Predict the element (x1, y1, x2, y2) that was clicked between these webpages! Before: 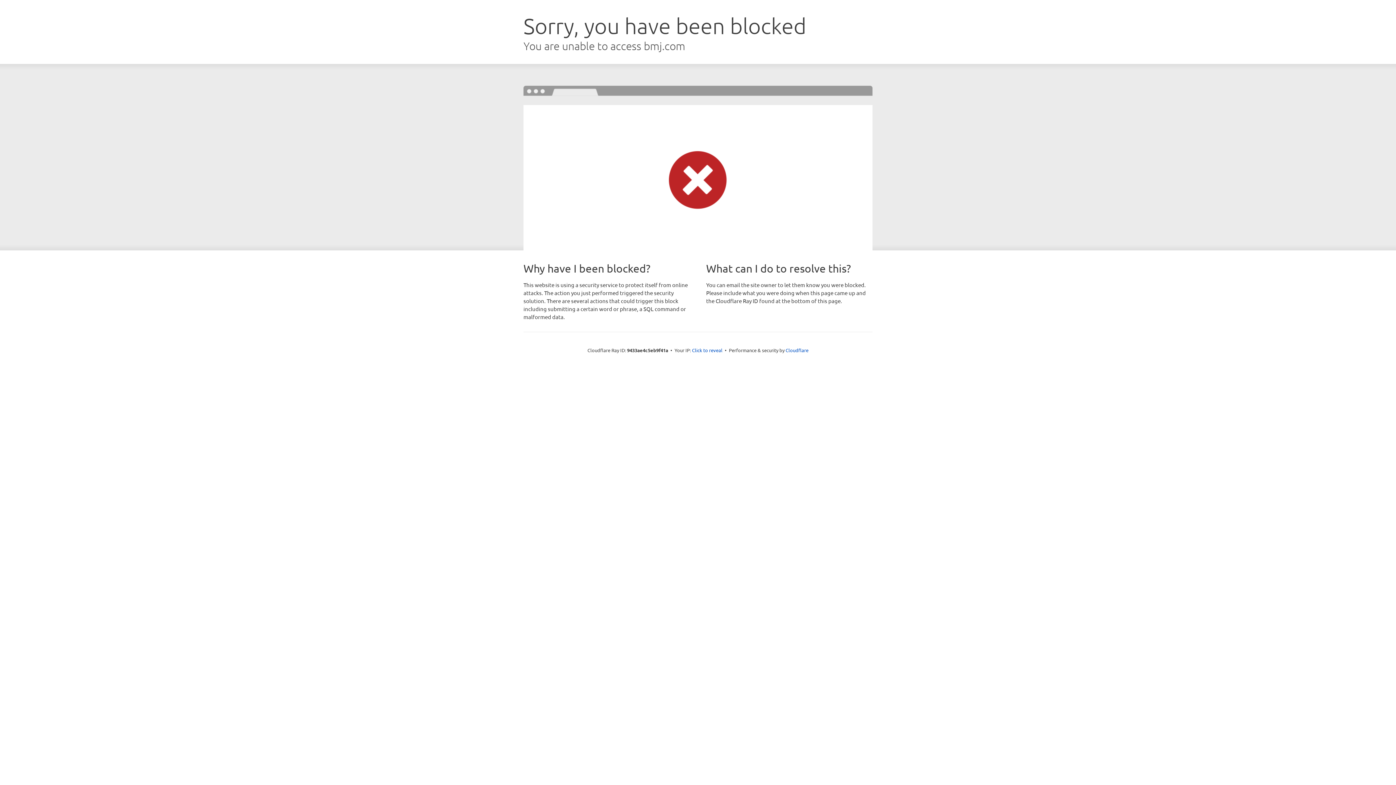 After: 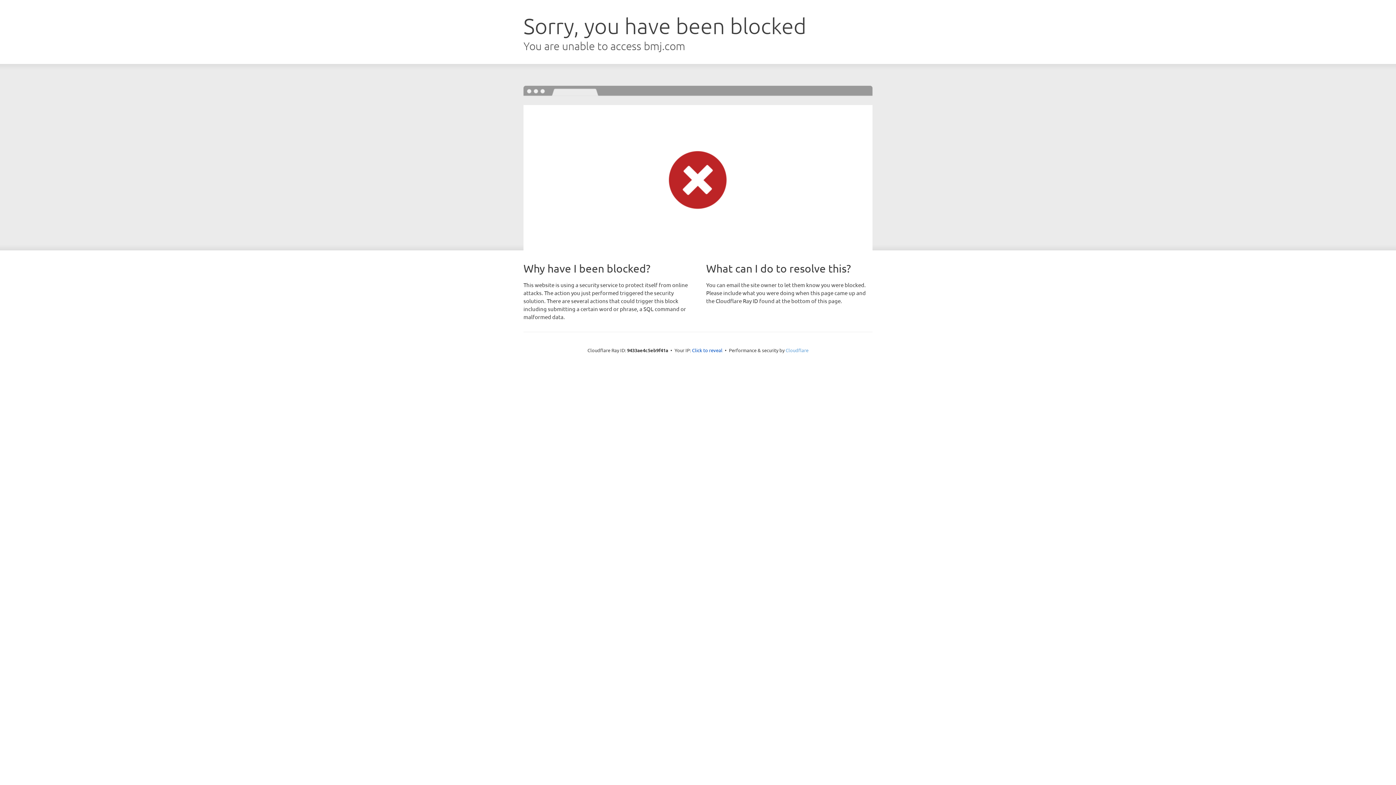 Action: bbox: (785, 347, 808, 353) label: Cloudflare